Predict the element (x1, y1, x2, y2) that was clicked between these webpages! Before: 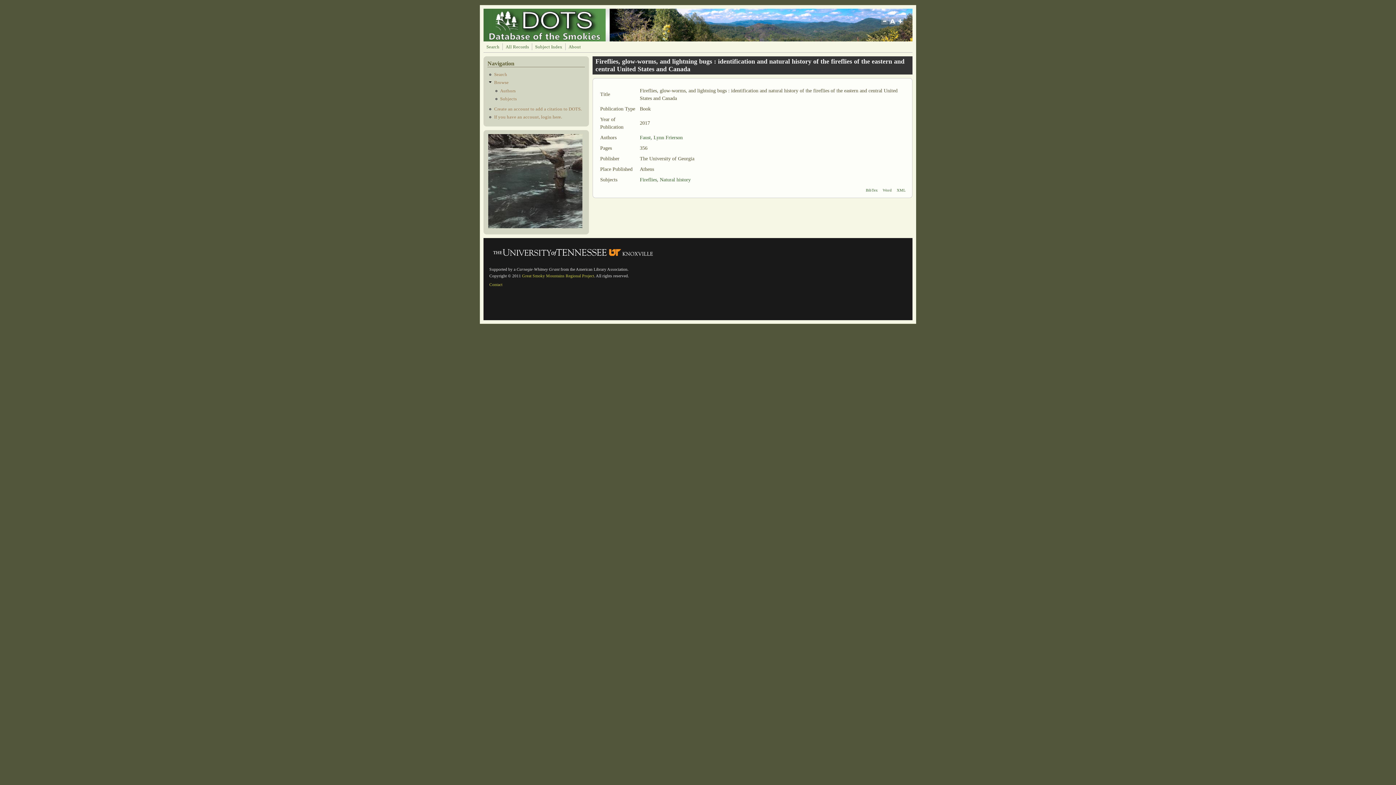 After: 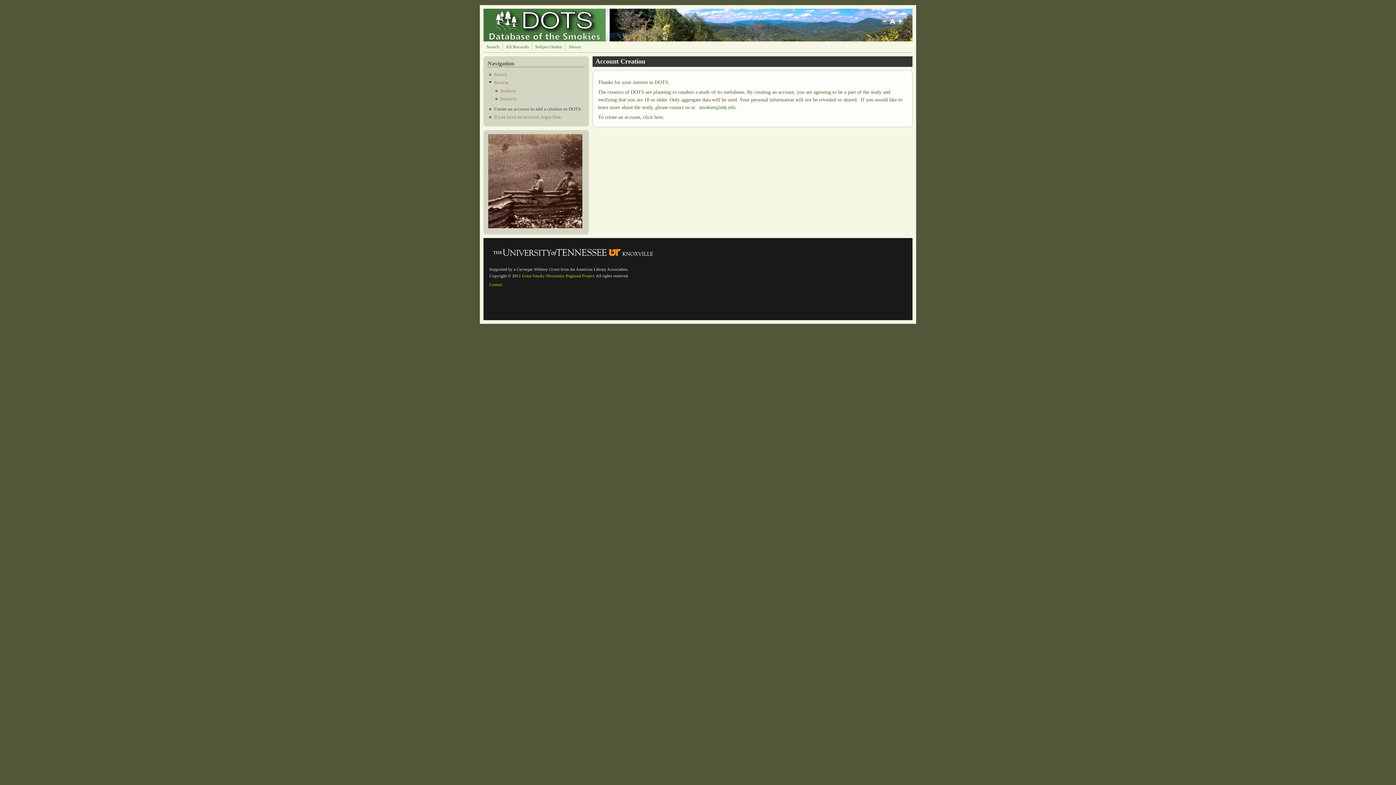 Action: label: Create an account to add a citation to DOTS. bbox: (494, 106, 581, 111)